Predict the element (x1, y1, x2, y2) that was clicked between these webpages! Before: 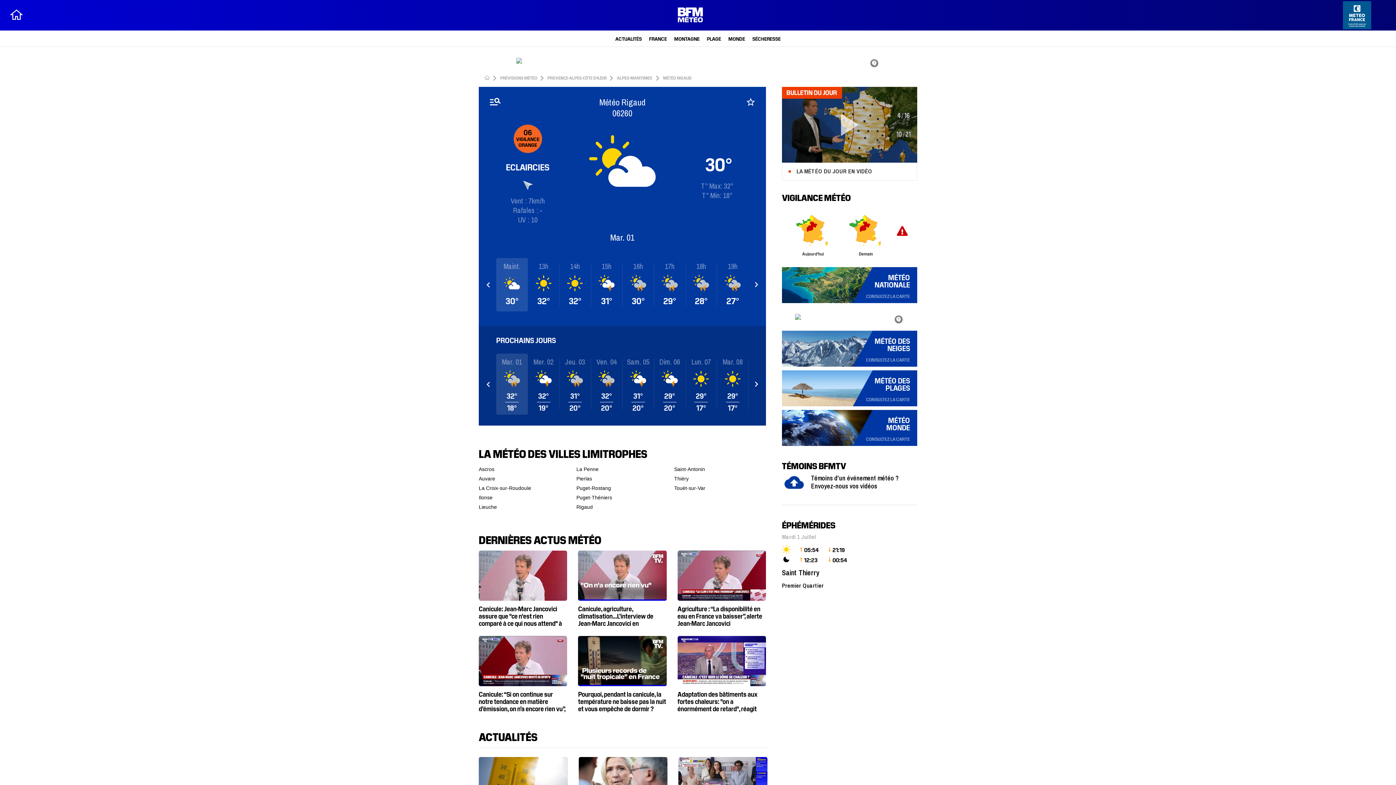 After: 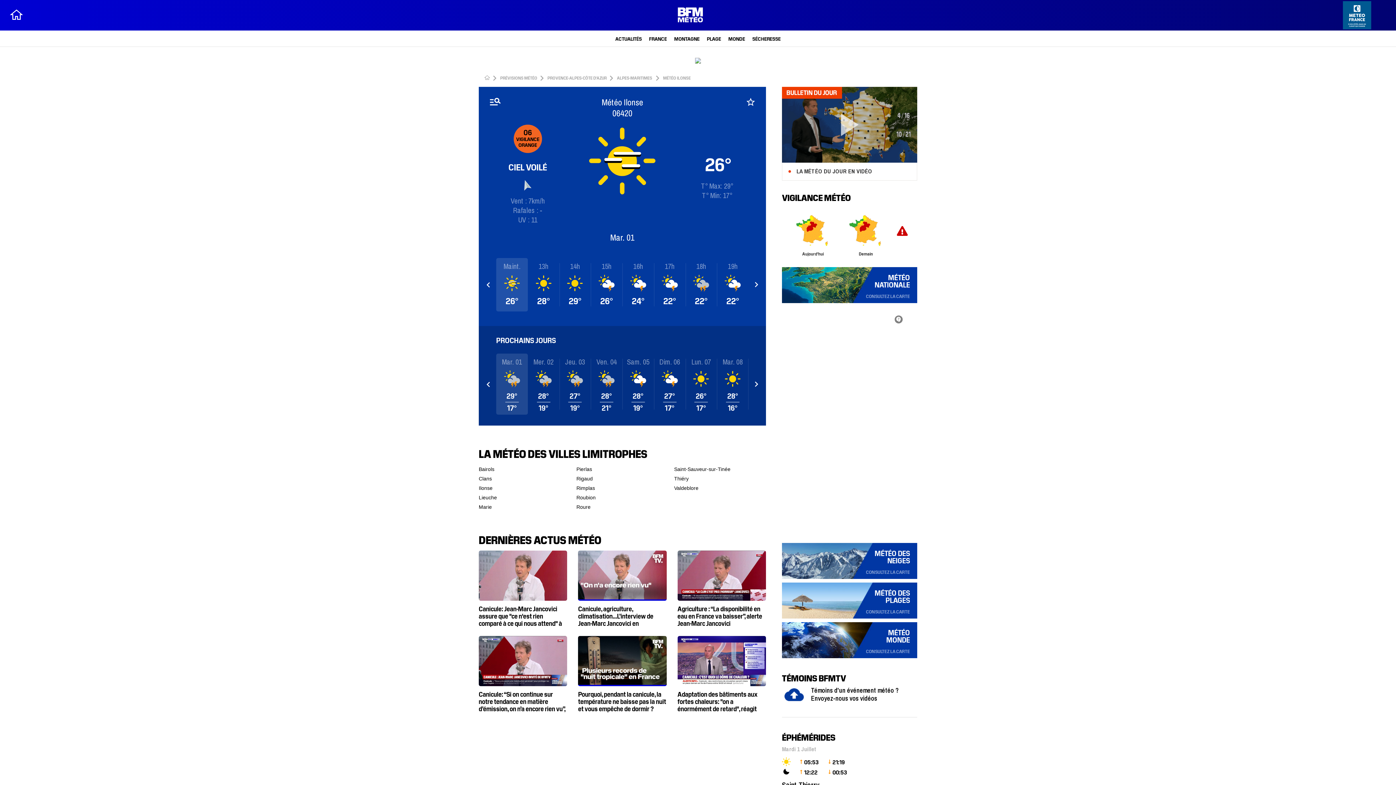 Action: bbox: (478, 372, 550, 382) label: Ilonse